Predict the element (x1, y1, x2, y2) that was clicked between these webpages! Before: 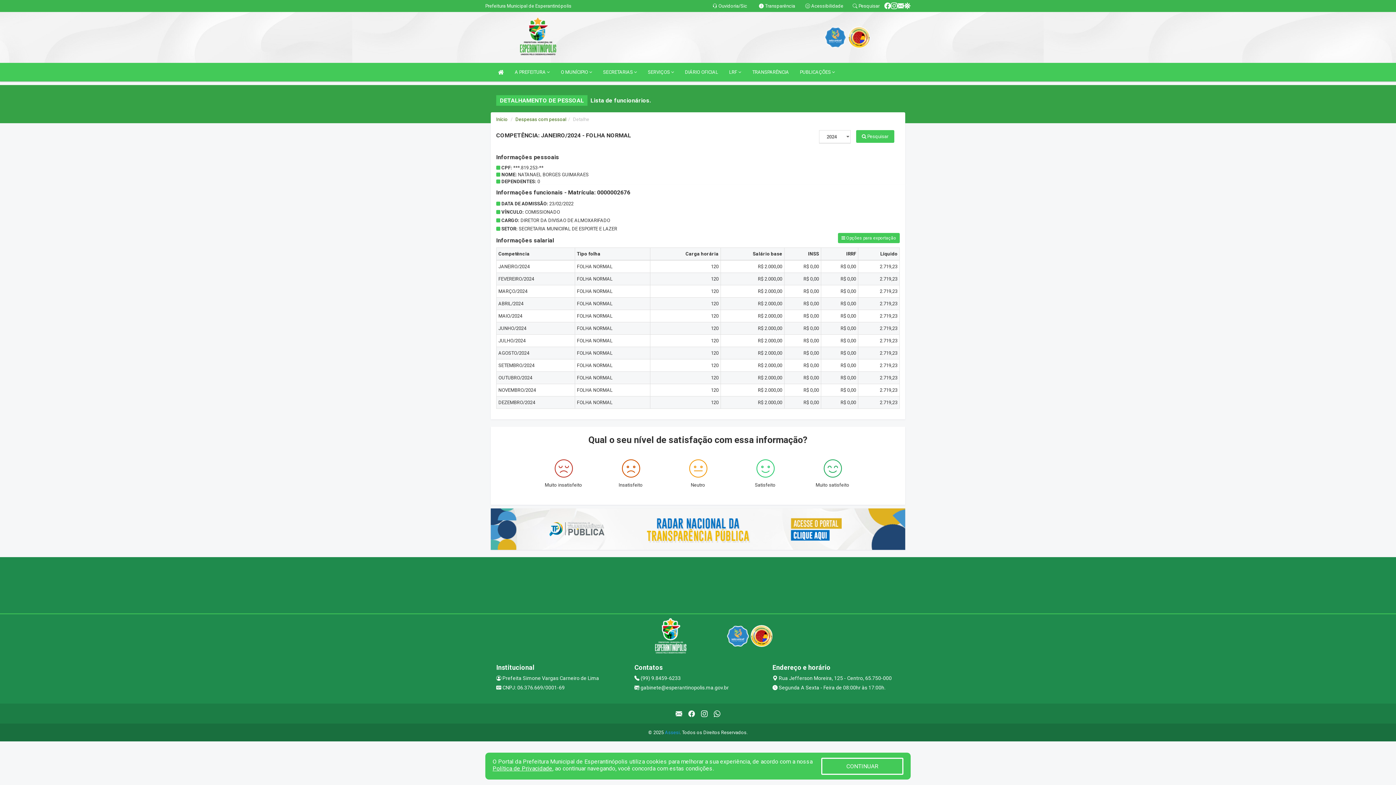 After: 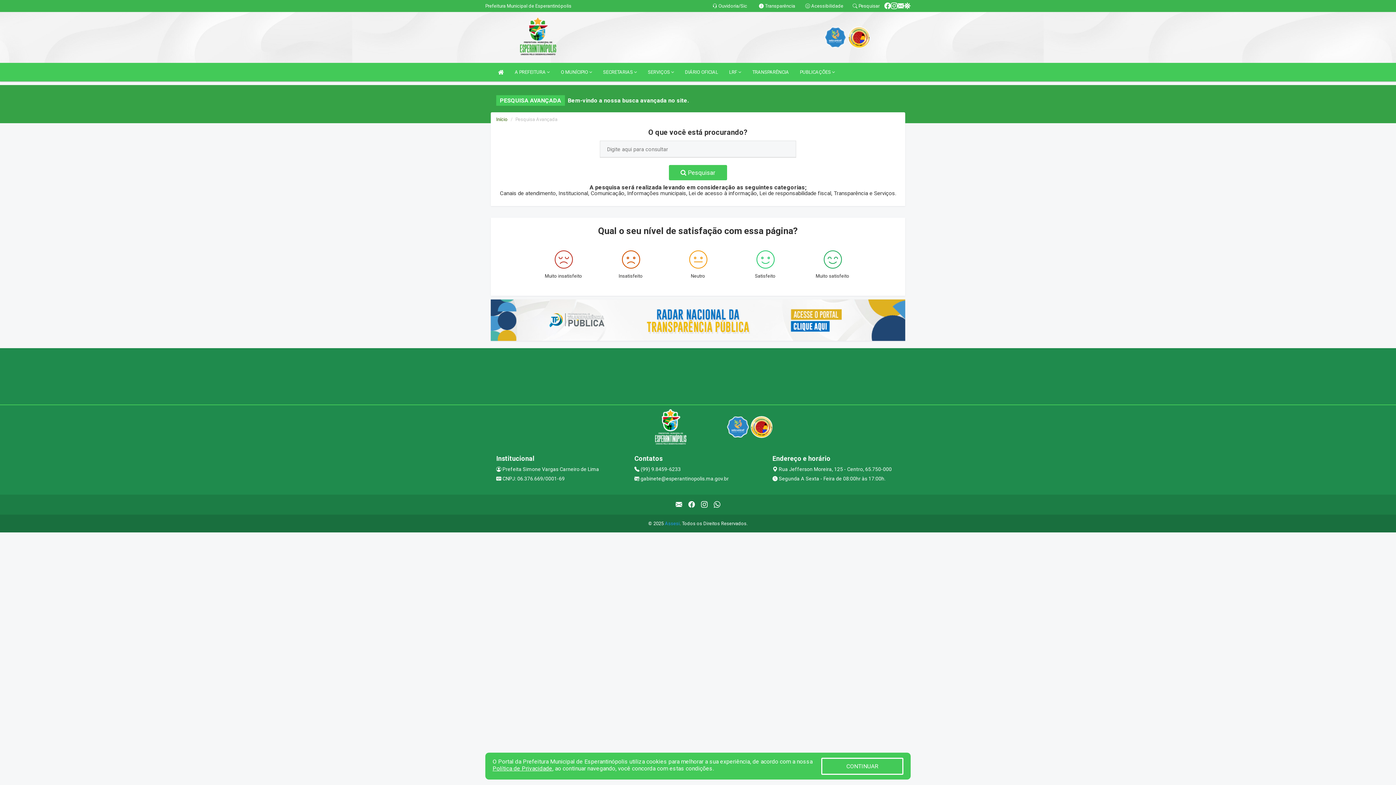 Action: label:  Pesquisar bbox: (852, 3, 879, 8)